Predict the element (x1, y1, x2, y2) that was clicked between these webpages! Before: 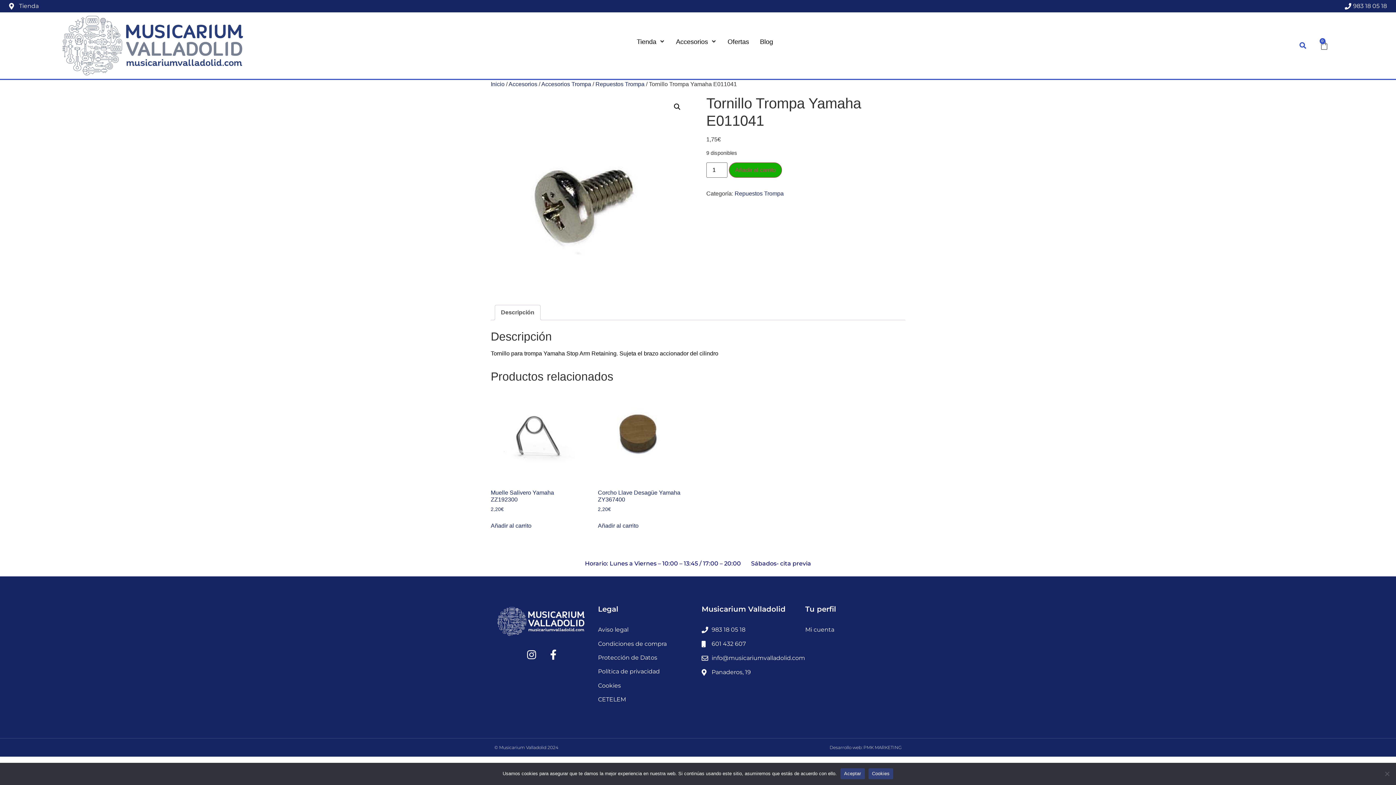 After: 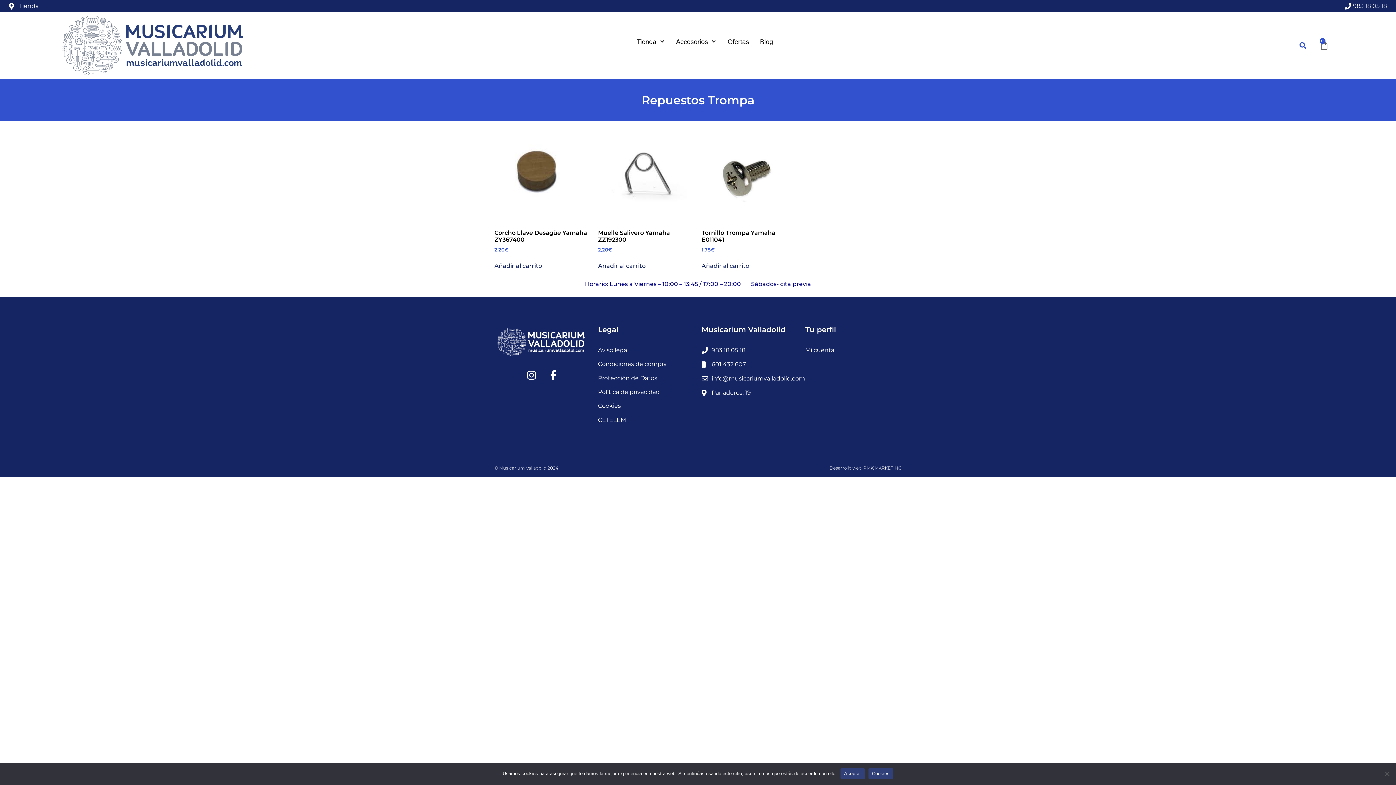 Action: label: Repuestos Trompa bbox: (595, 81, 644, 87)